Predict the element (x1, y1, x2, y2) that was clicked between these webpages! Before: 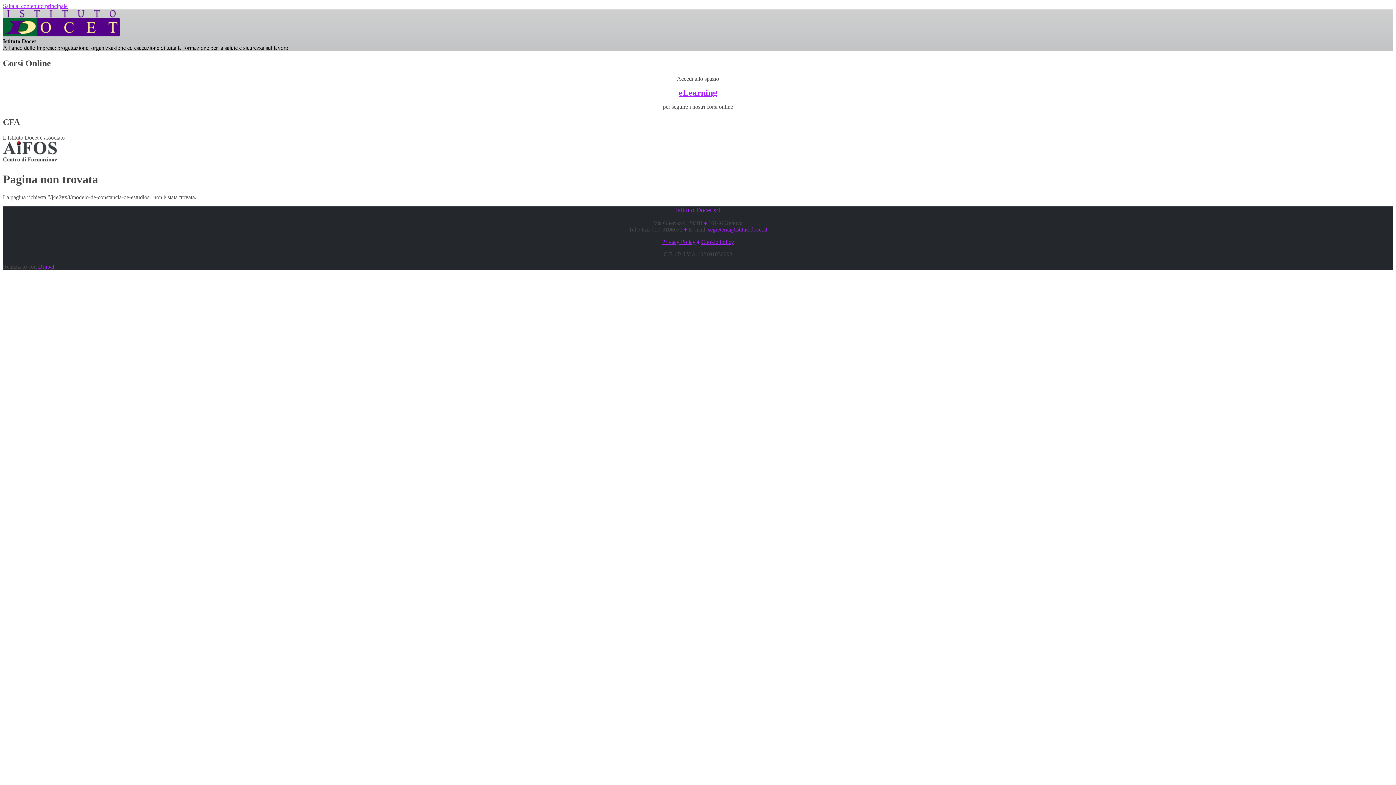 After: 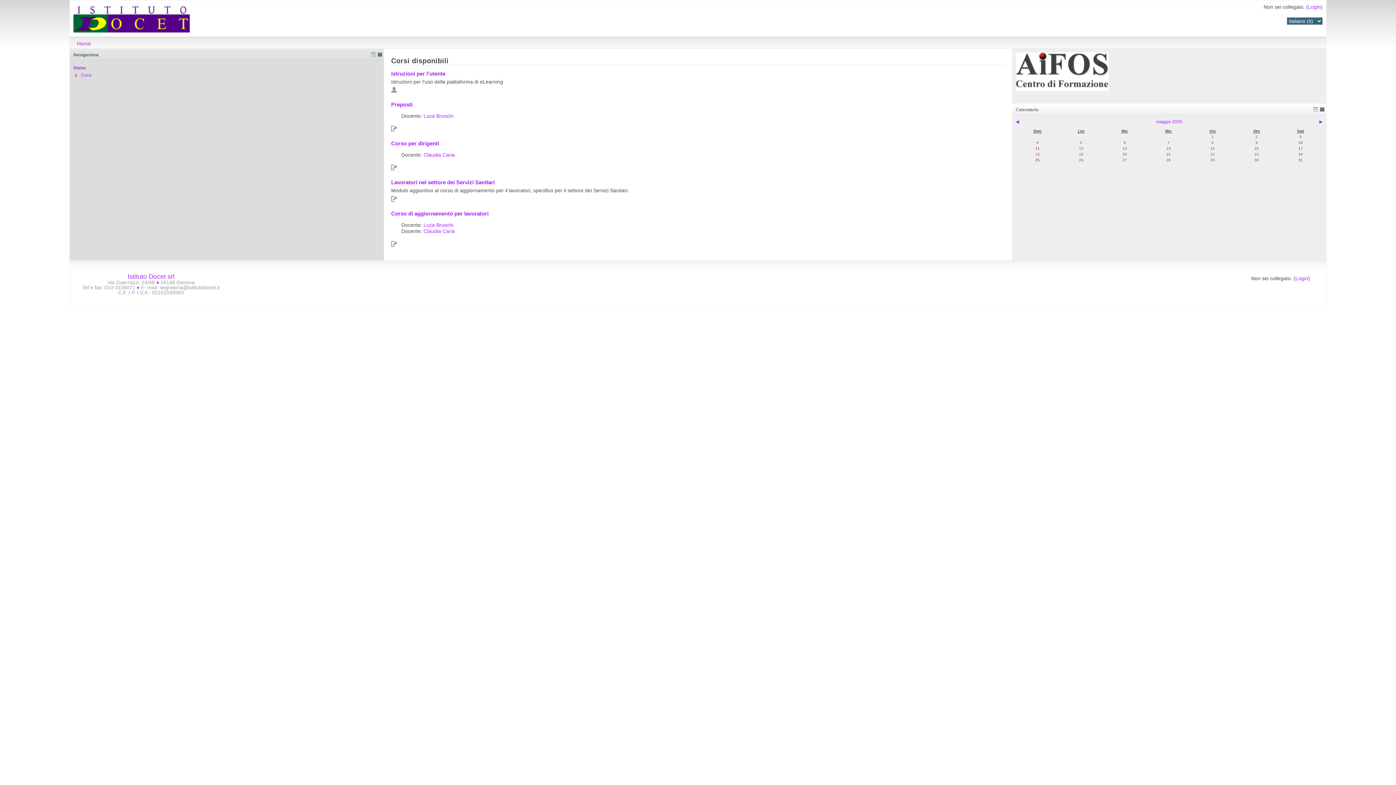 Action: label: eLearning bbox: (678, 90, 717, 96)